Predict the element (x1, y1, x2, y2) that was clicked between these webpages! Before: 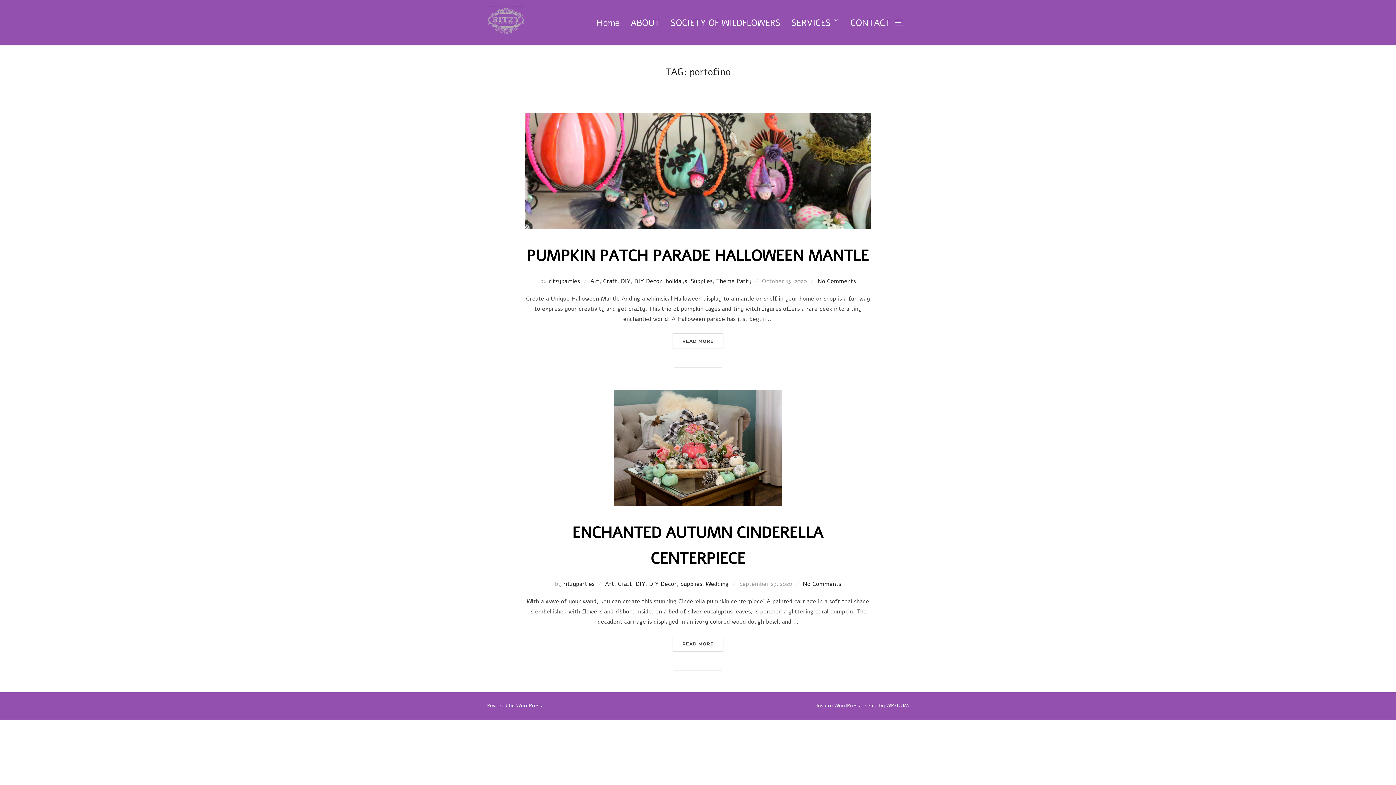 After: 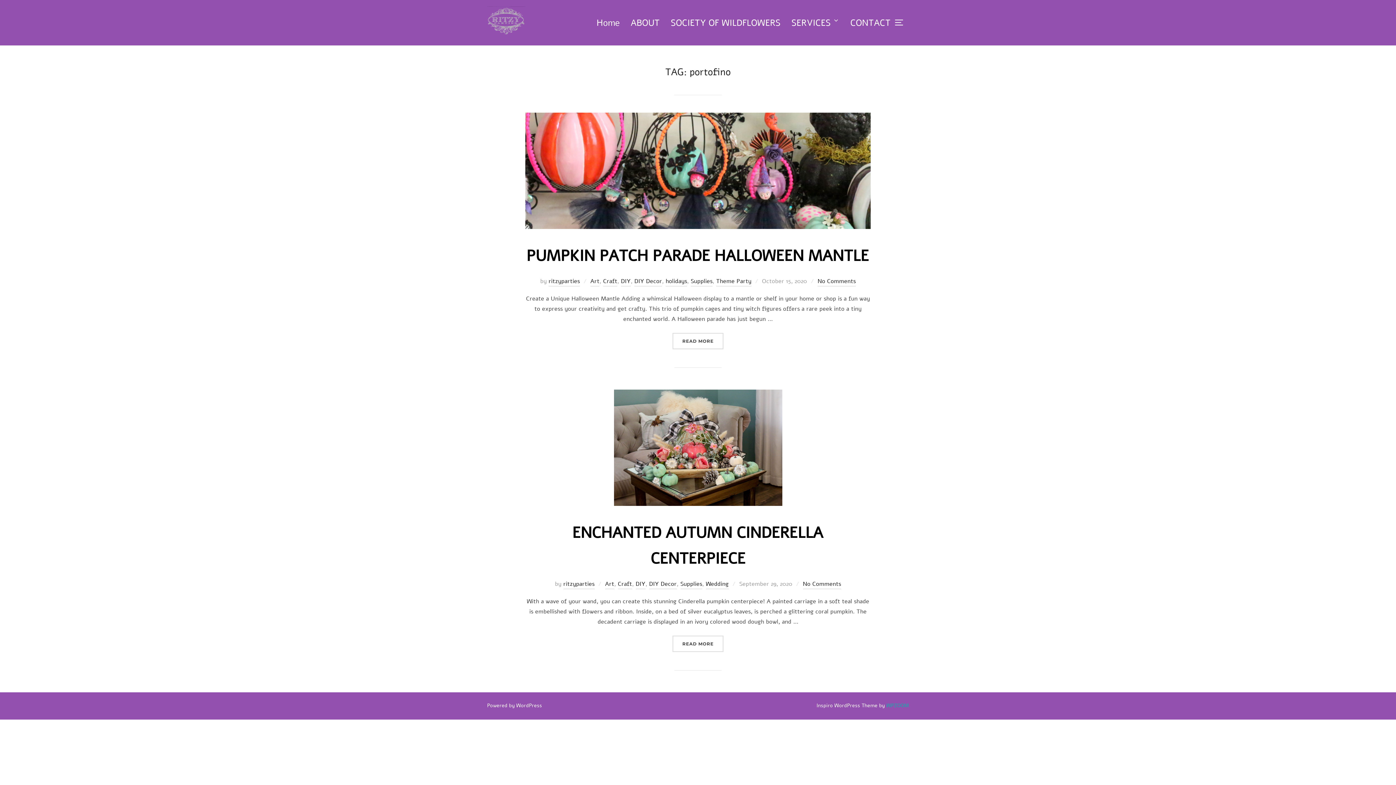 Action: label: WPZOOM bbox: (886, 702, 909, 709)